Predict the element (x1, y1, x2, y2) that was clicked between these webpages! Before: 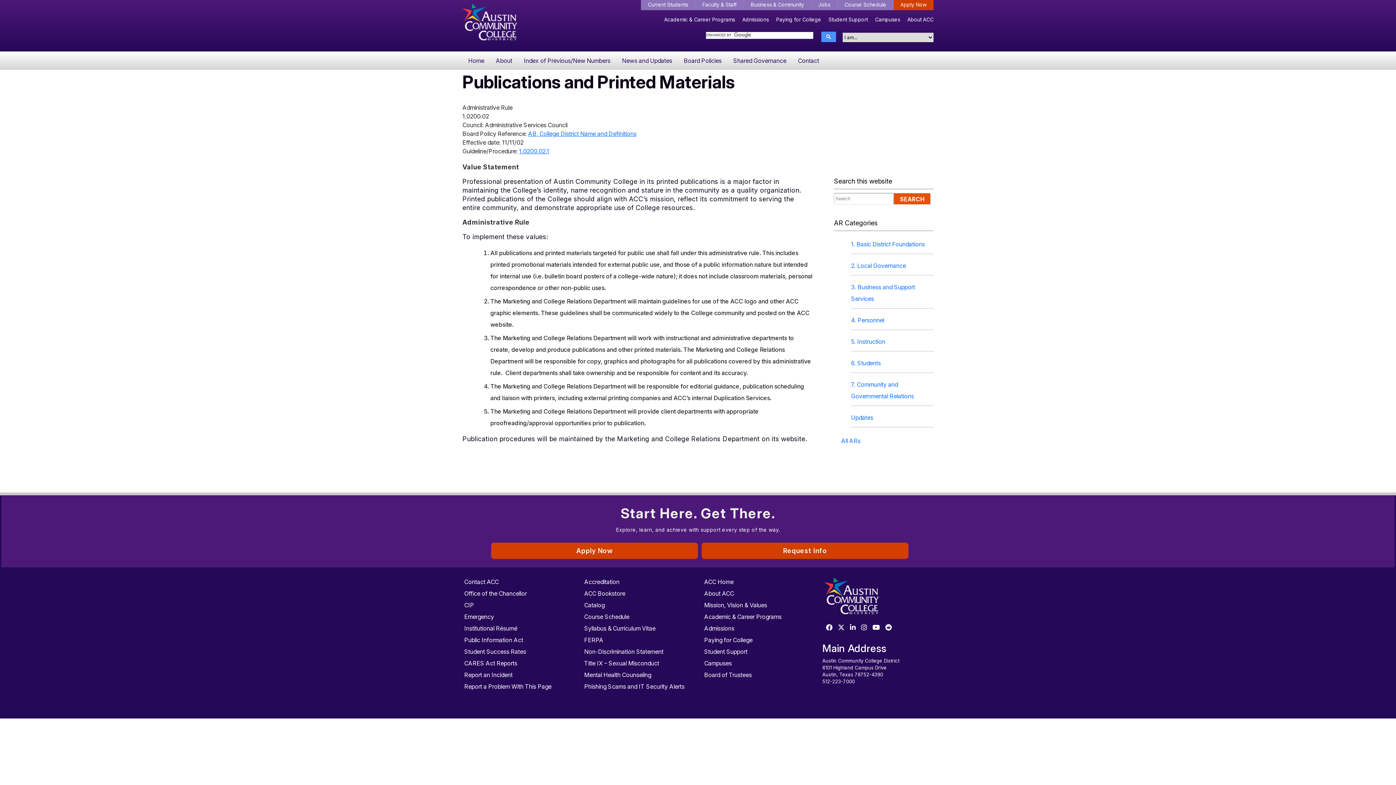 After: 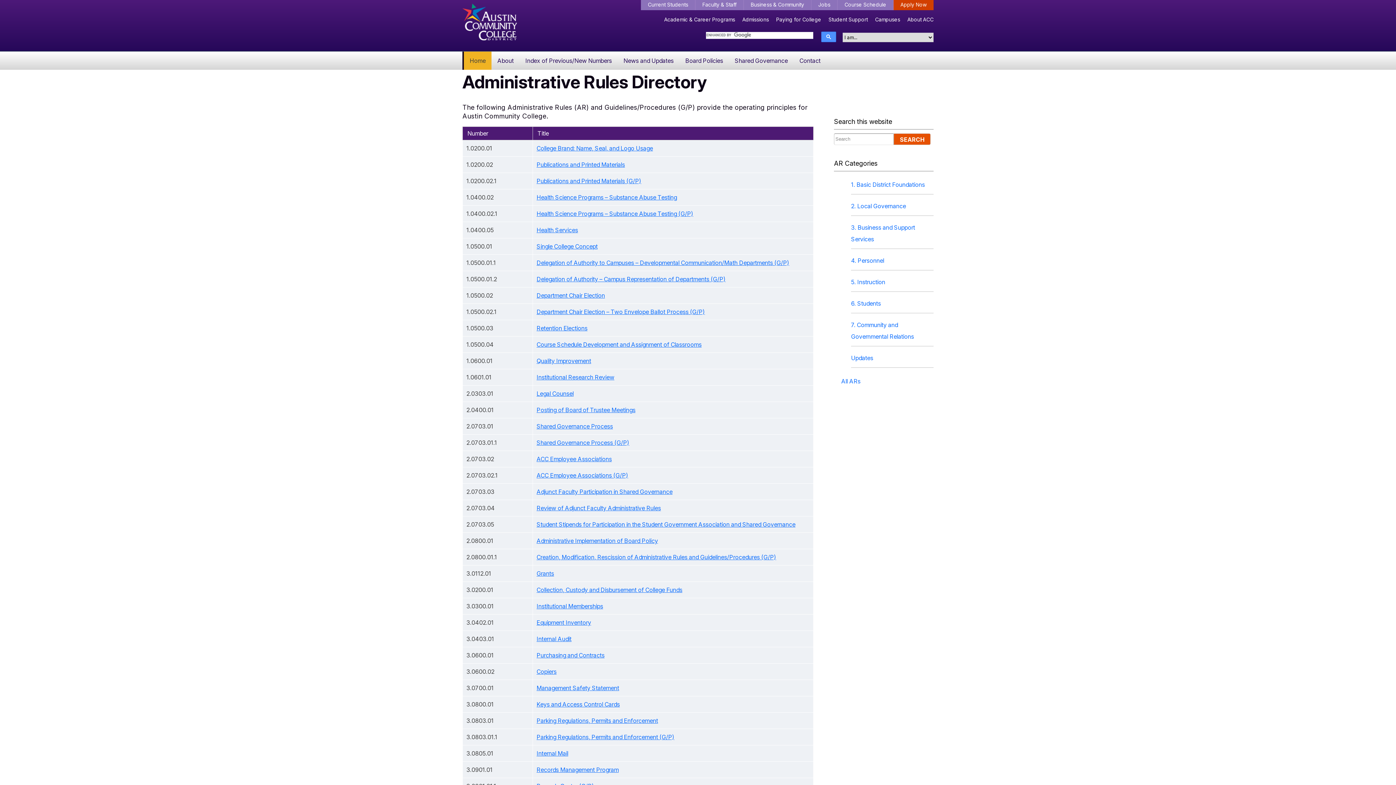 Action: label: All ARs bbox: (841, 437, 860, 444)